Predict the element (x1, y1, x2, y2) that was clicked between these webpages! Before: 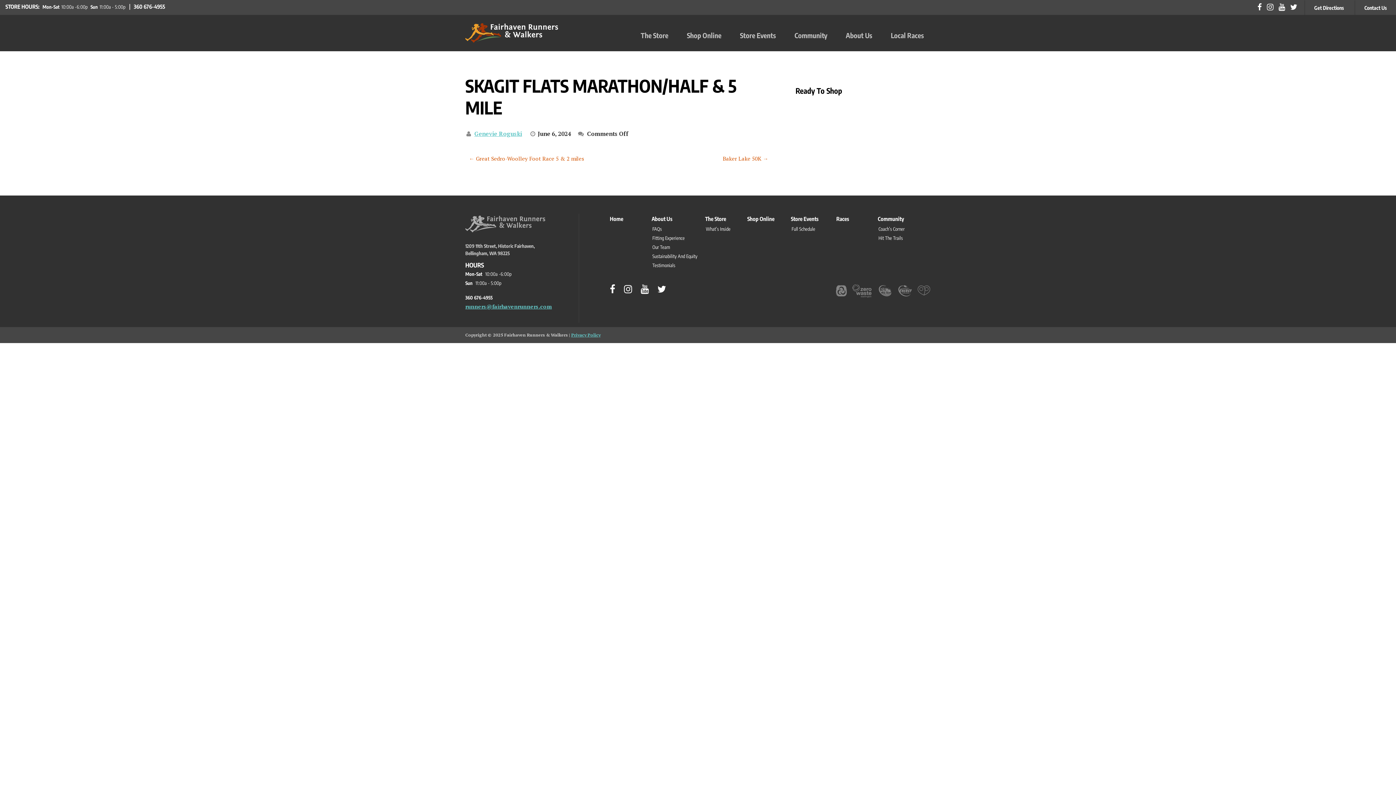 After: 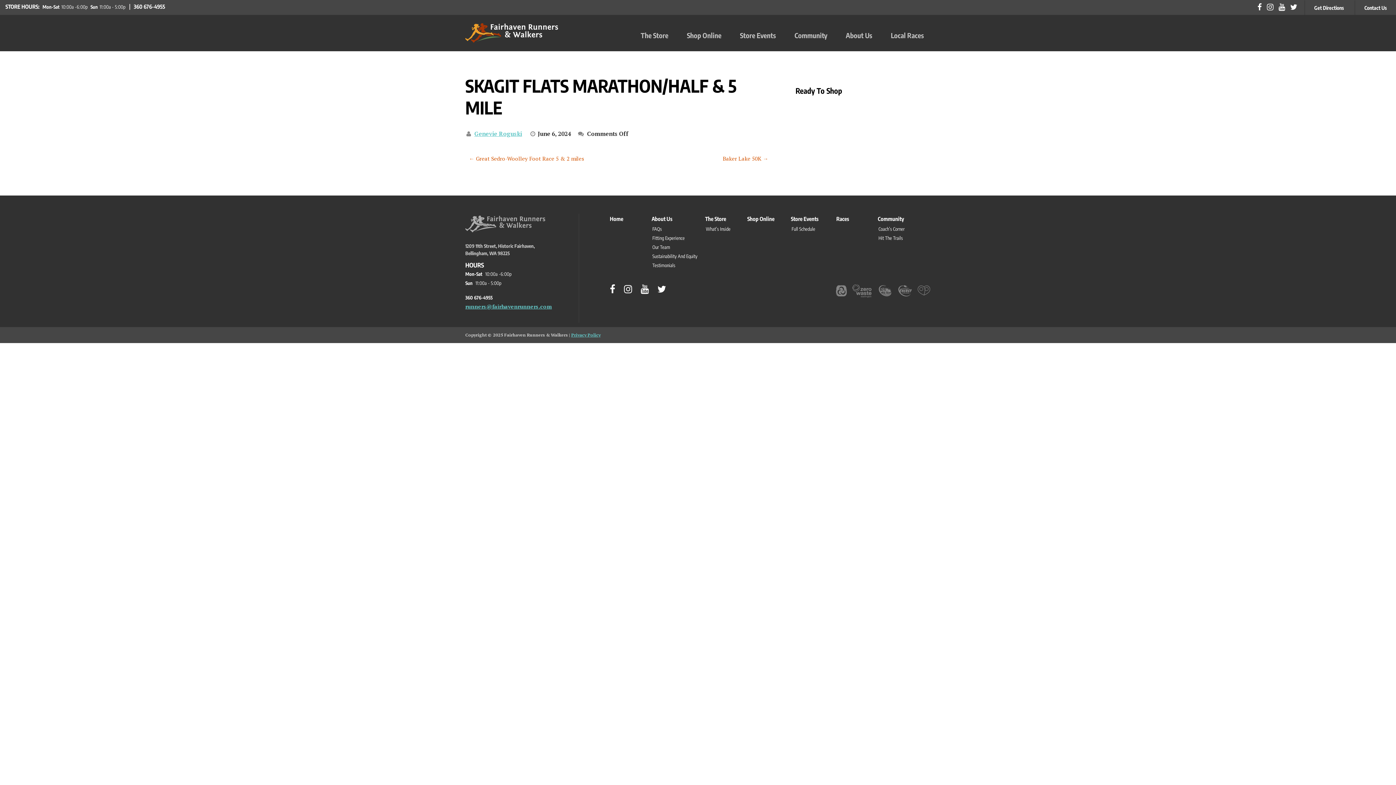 Action: bbox: (1257, 1, 1262, 12)